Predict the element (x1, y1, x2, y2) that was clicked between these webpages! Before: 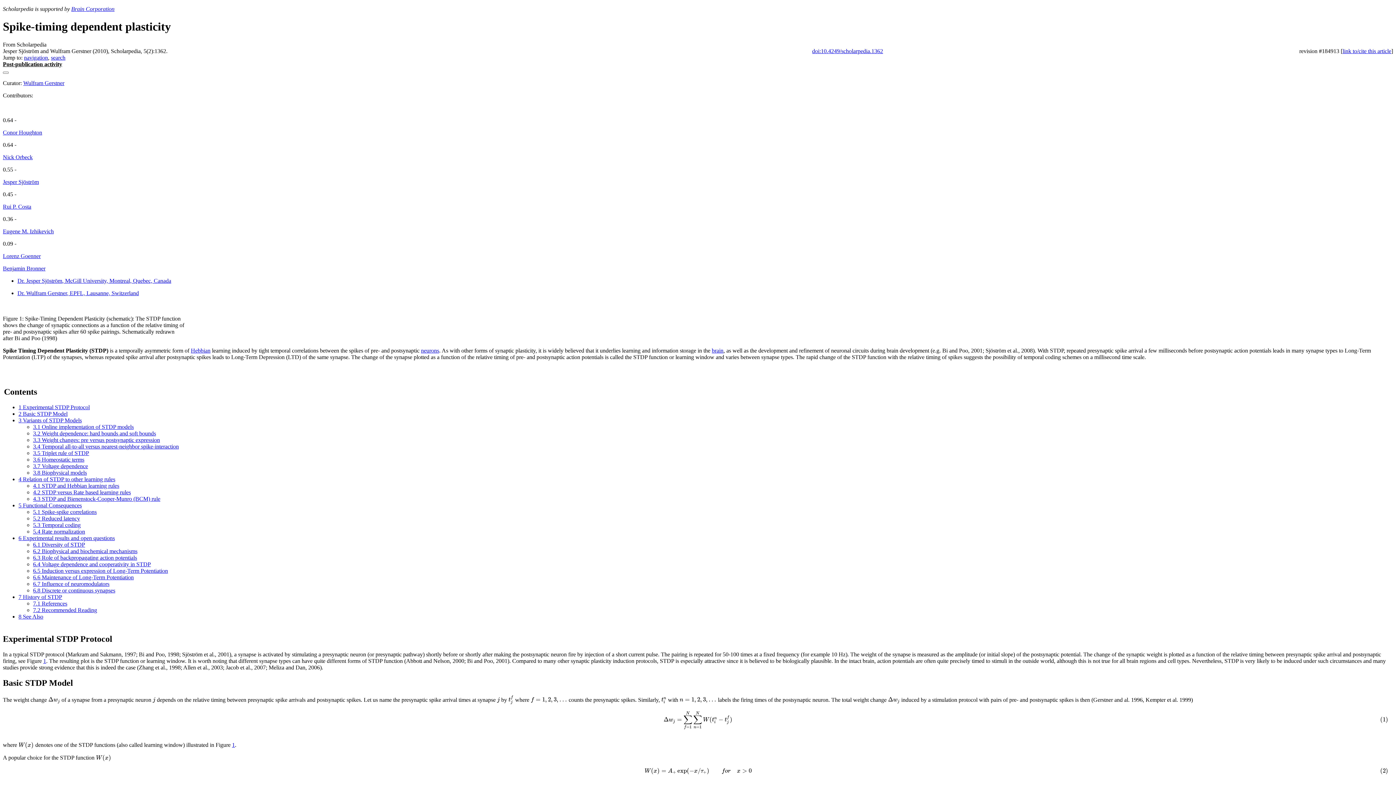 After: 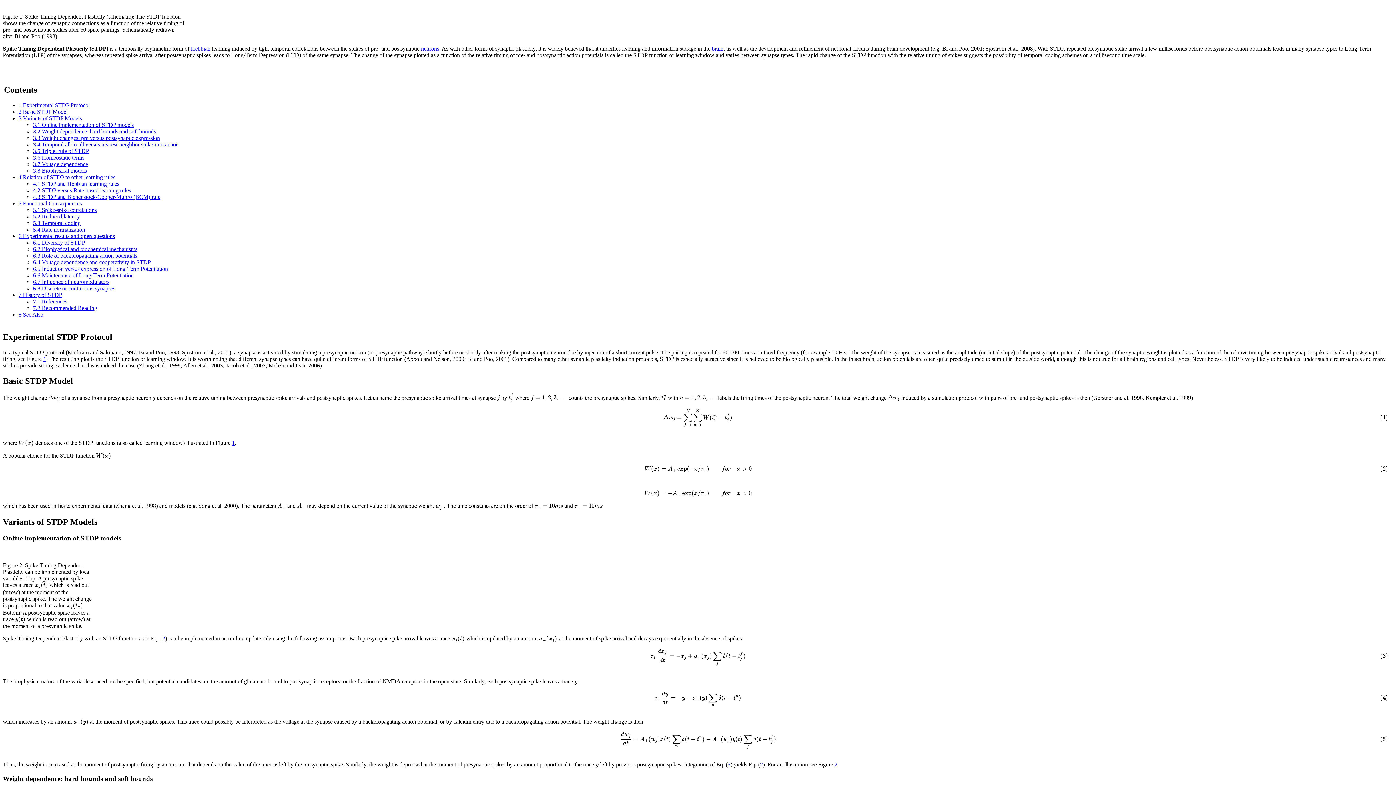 Action: bbox: (43, 658, 46, 664) label: 1